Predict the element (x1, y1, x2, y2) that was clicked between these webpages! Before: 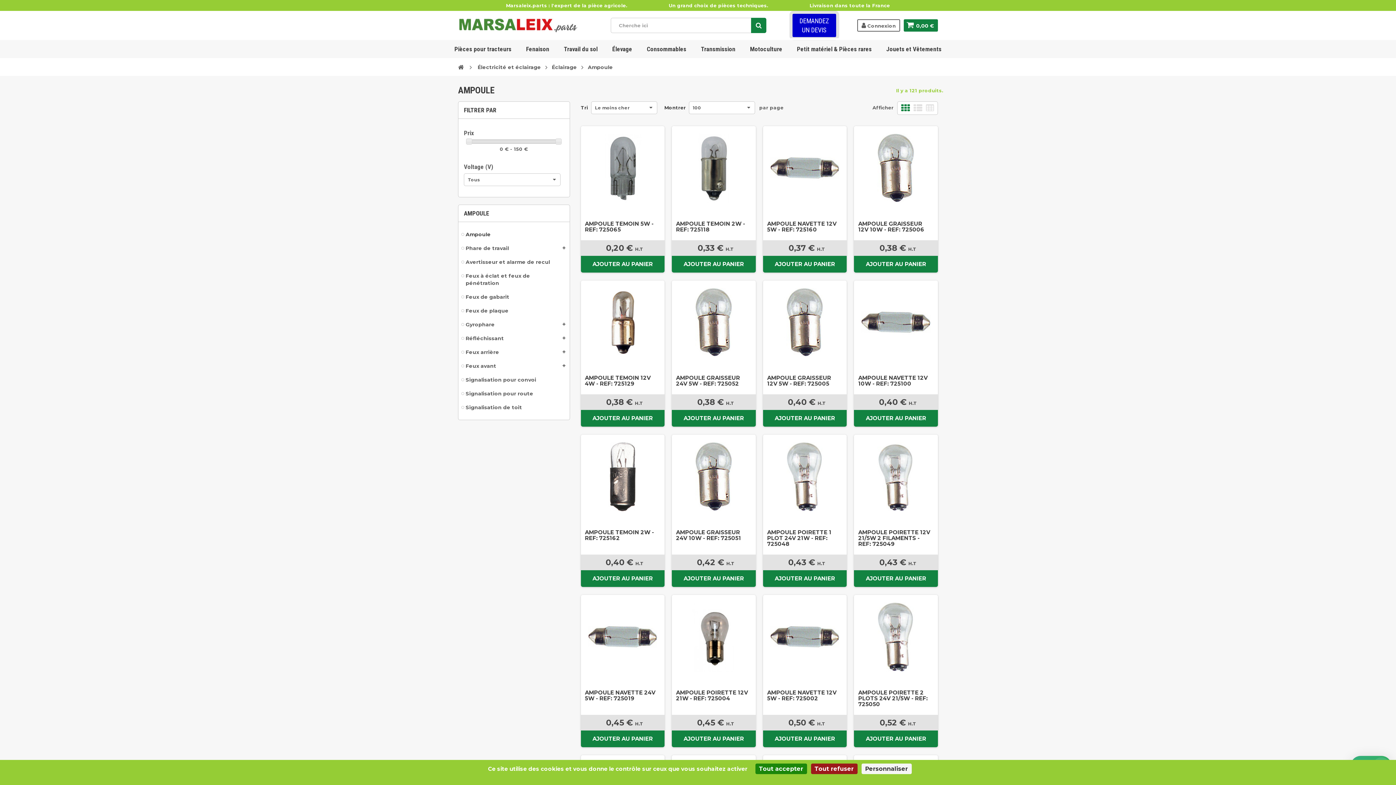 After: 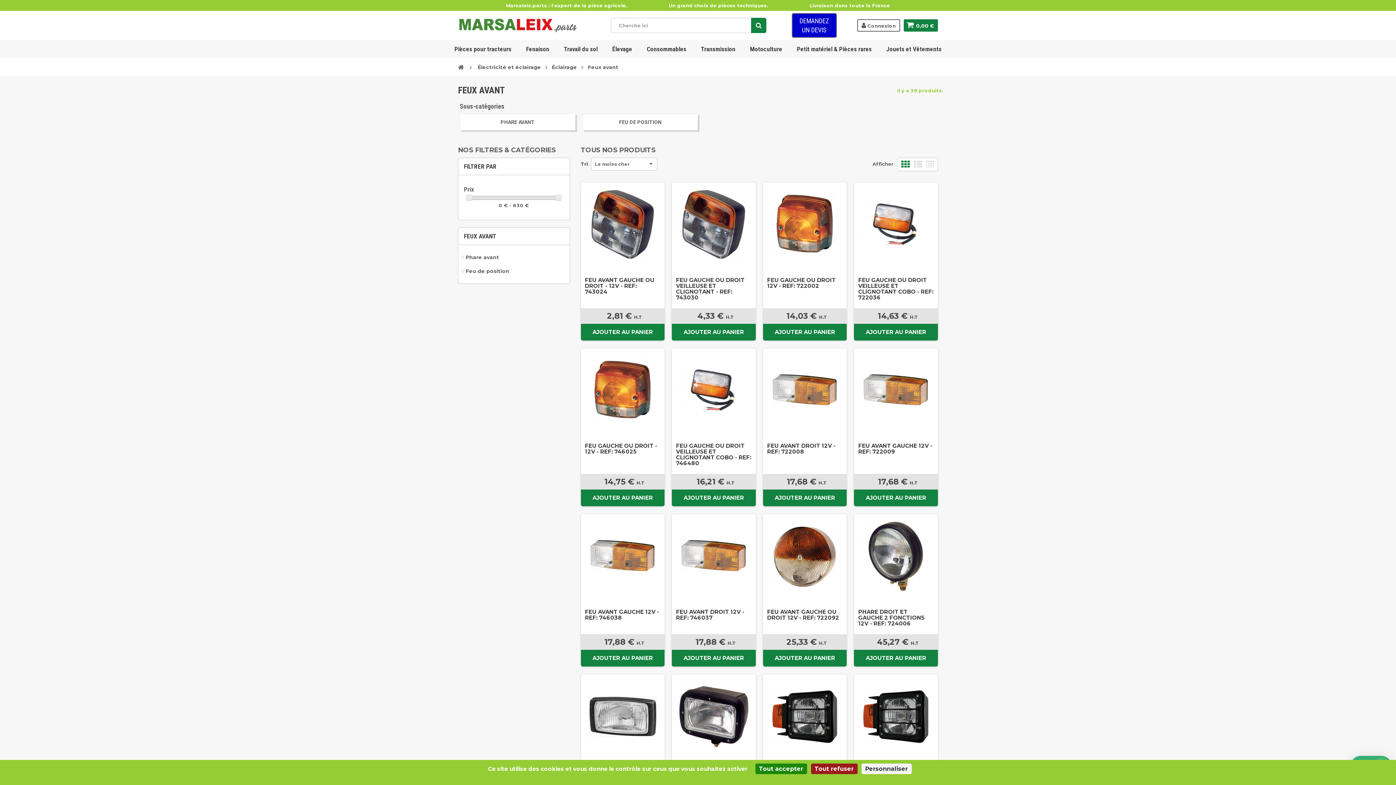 Action: label: Feux avant bbox: (465, 362, 560, 369)